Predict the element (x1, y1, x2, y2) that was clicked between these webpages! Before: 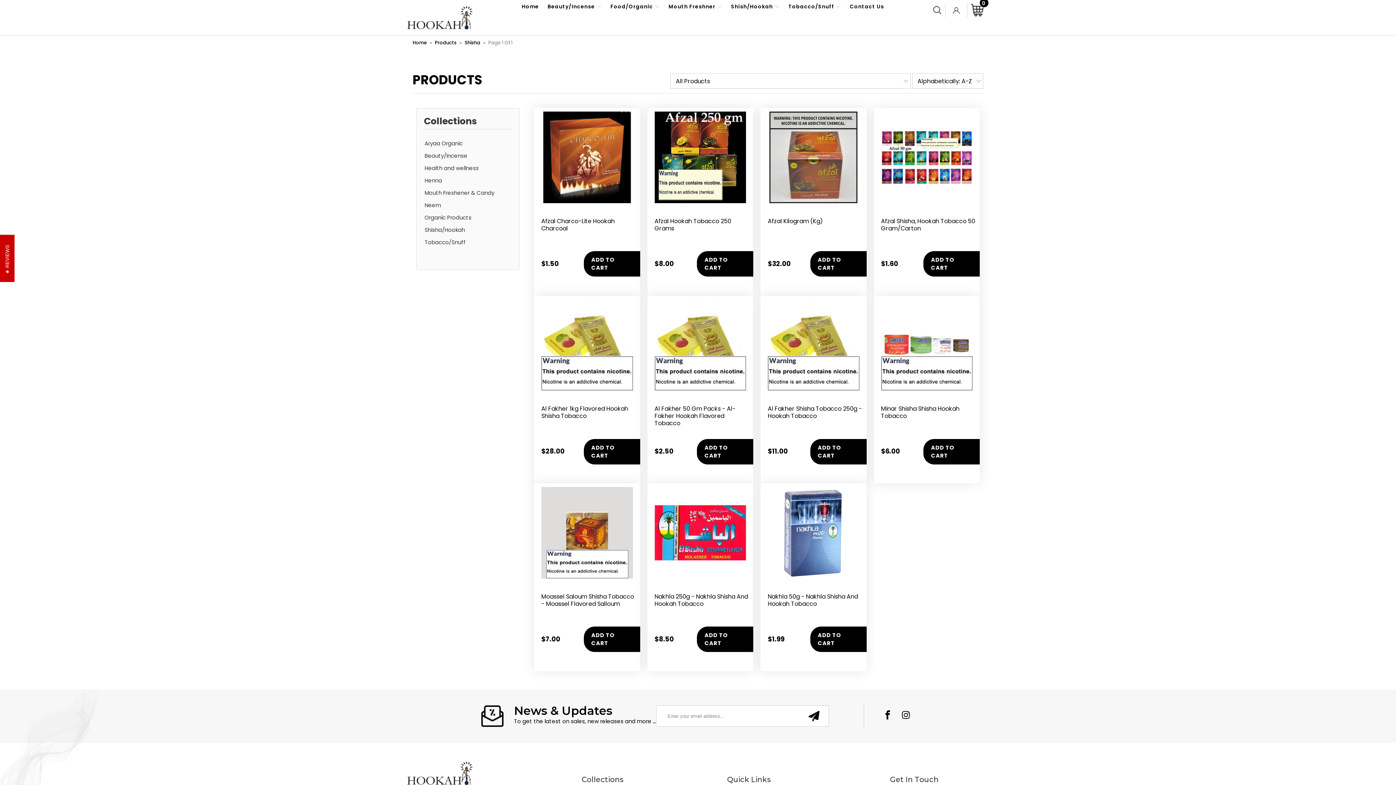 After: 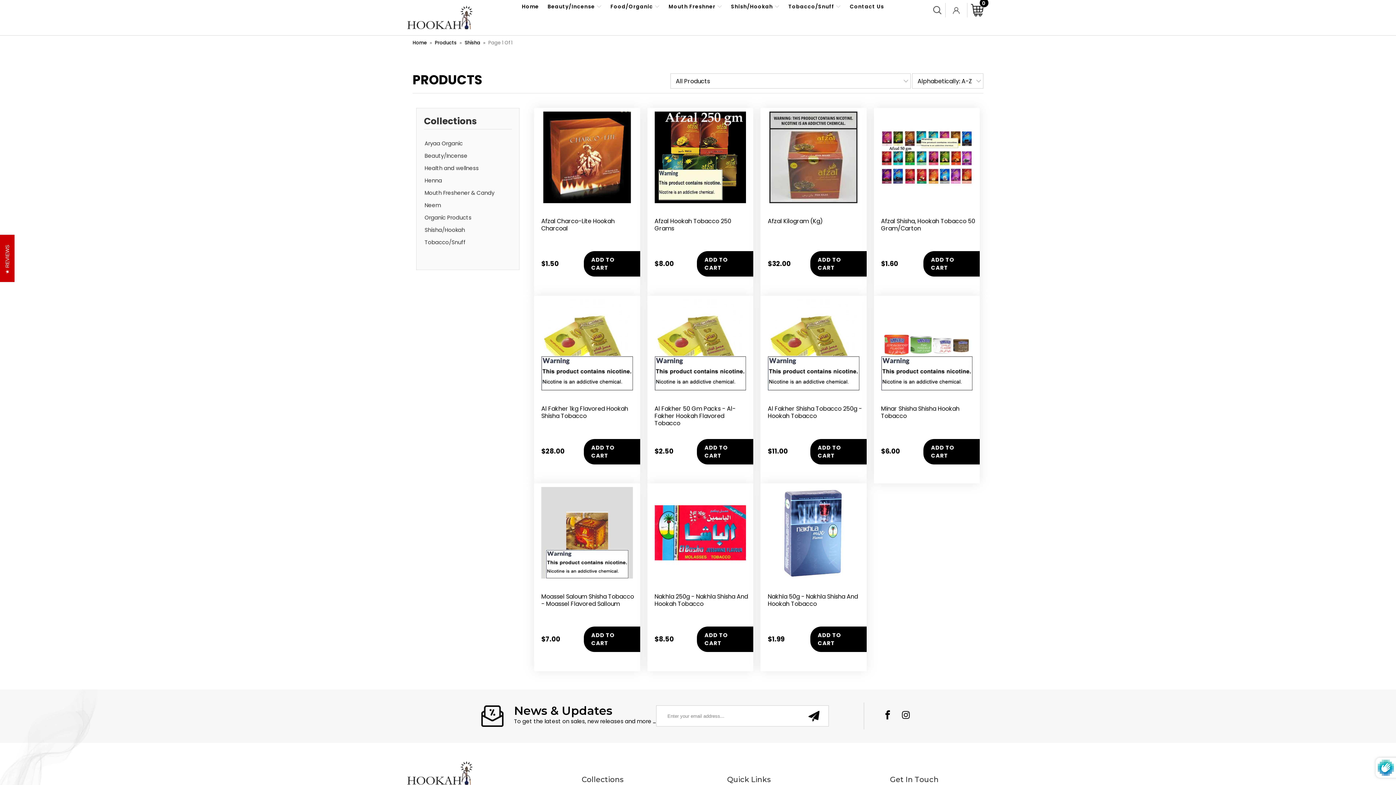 Action: bbox: (806, 708, 821, 724)